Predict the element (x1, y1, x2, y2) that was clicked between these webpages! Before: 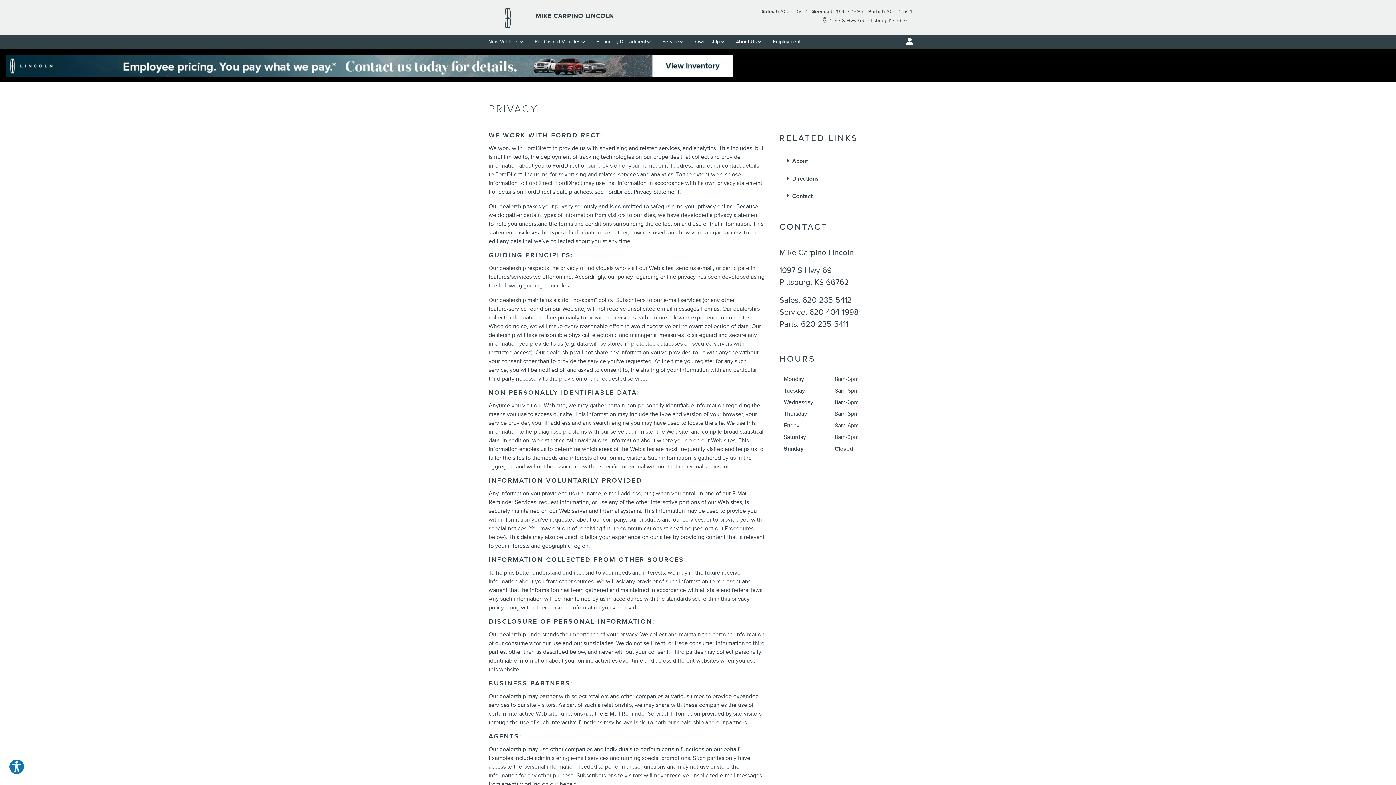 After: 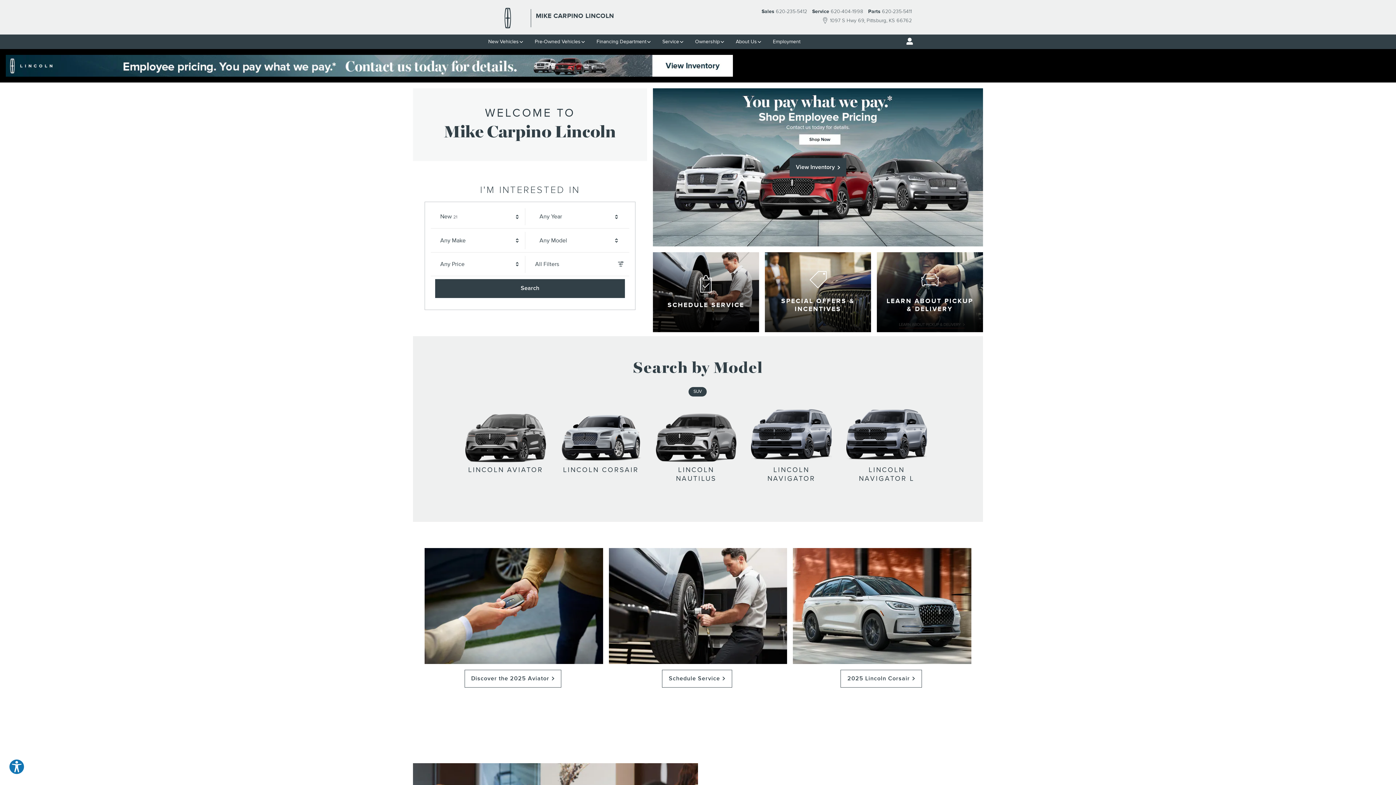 Action: bbox: (536, 12, 614, 20) label: MIKE CARPINO LINCOLN